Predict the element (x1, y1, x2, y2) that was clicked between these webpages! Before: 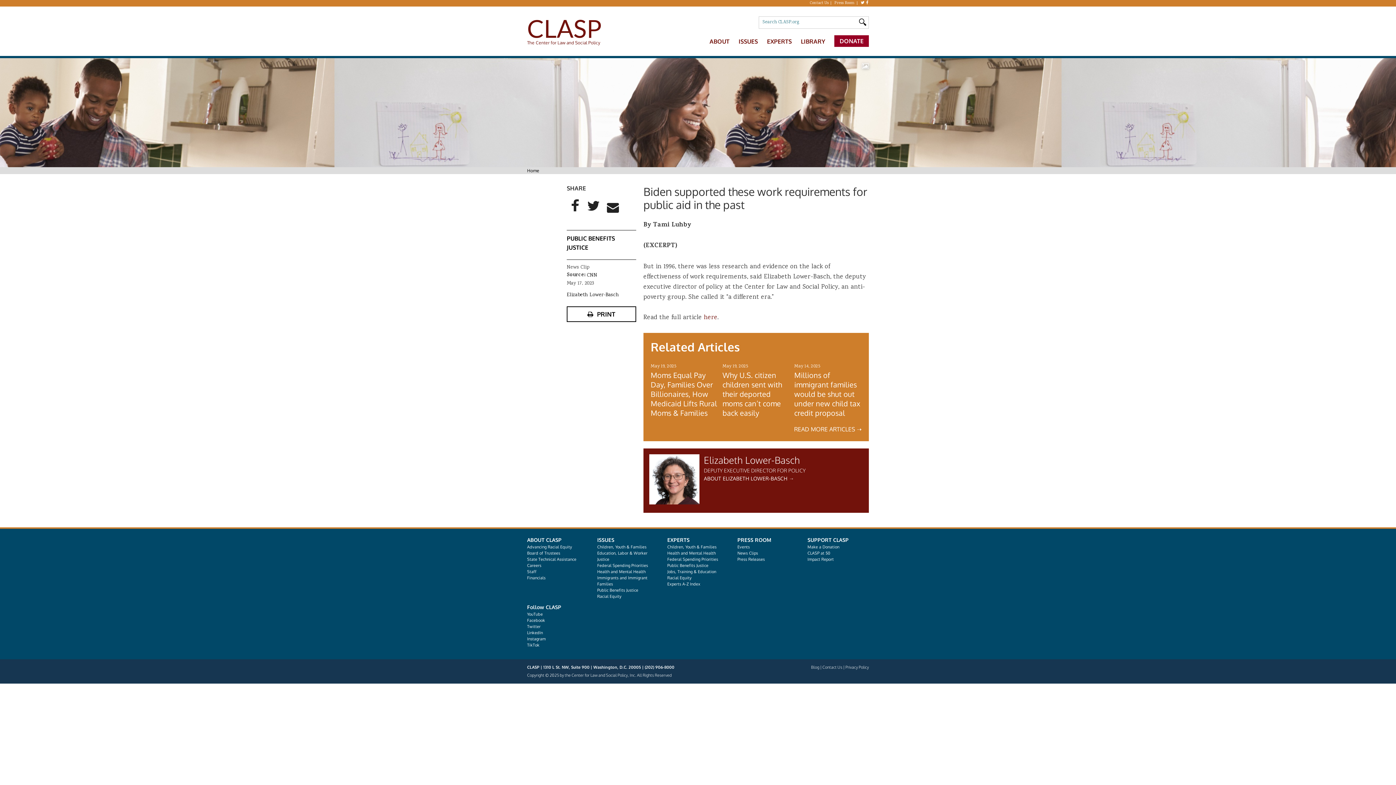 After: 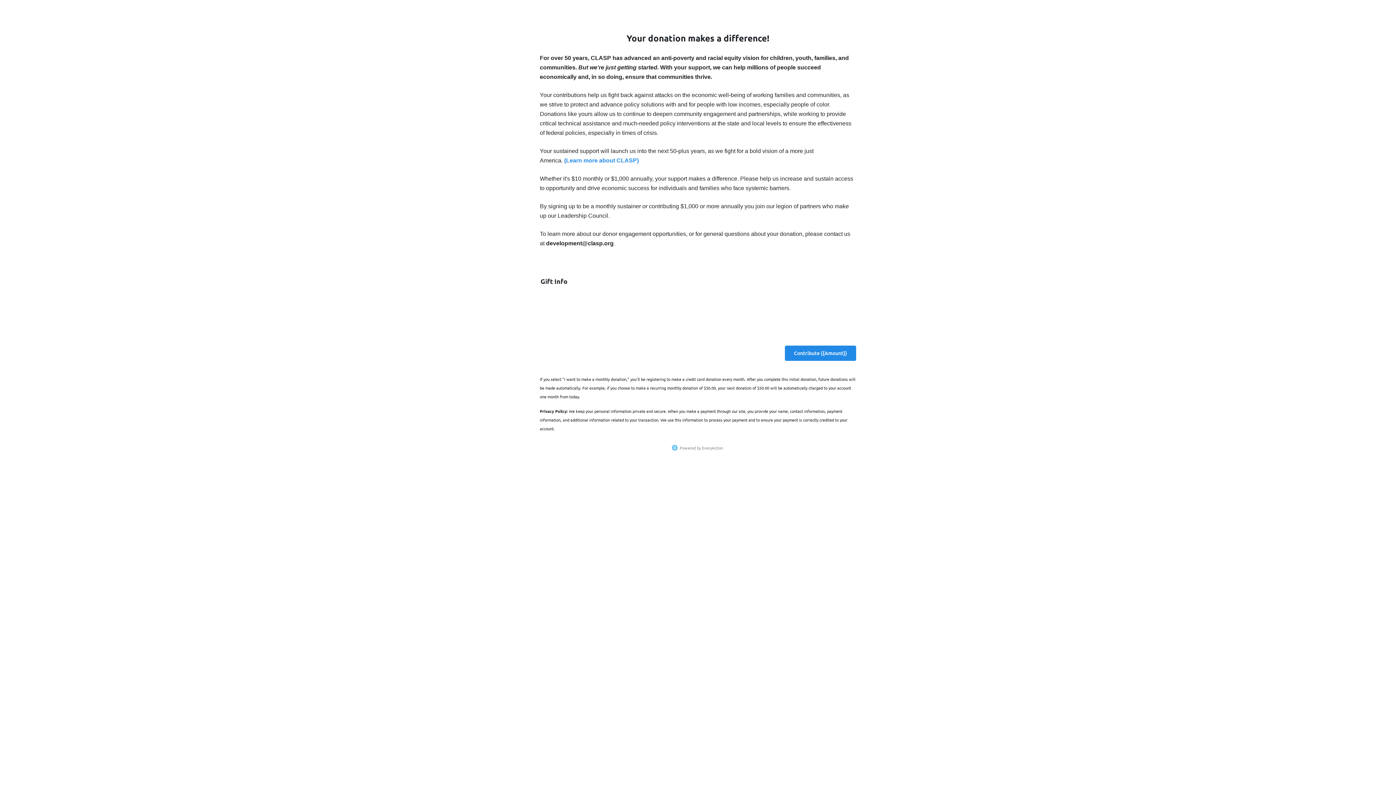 Action: label: Make a Donation bbox: (807, 544, 839, 549)